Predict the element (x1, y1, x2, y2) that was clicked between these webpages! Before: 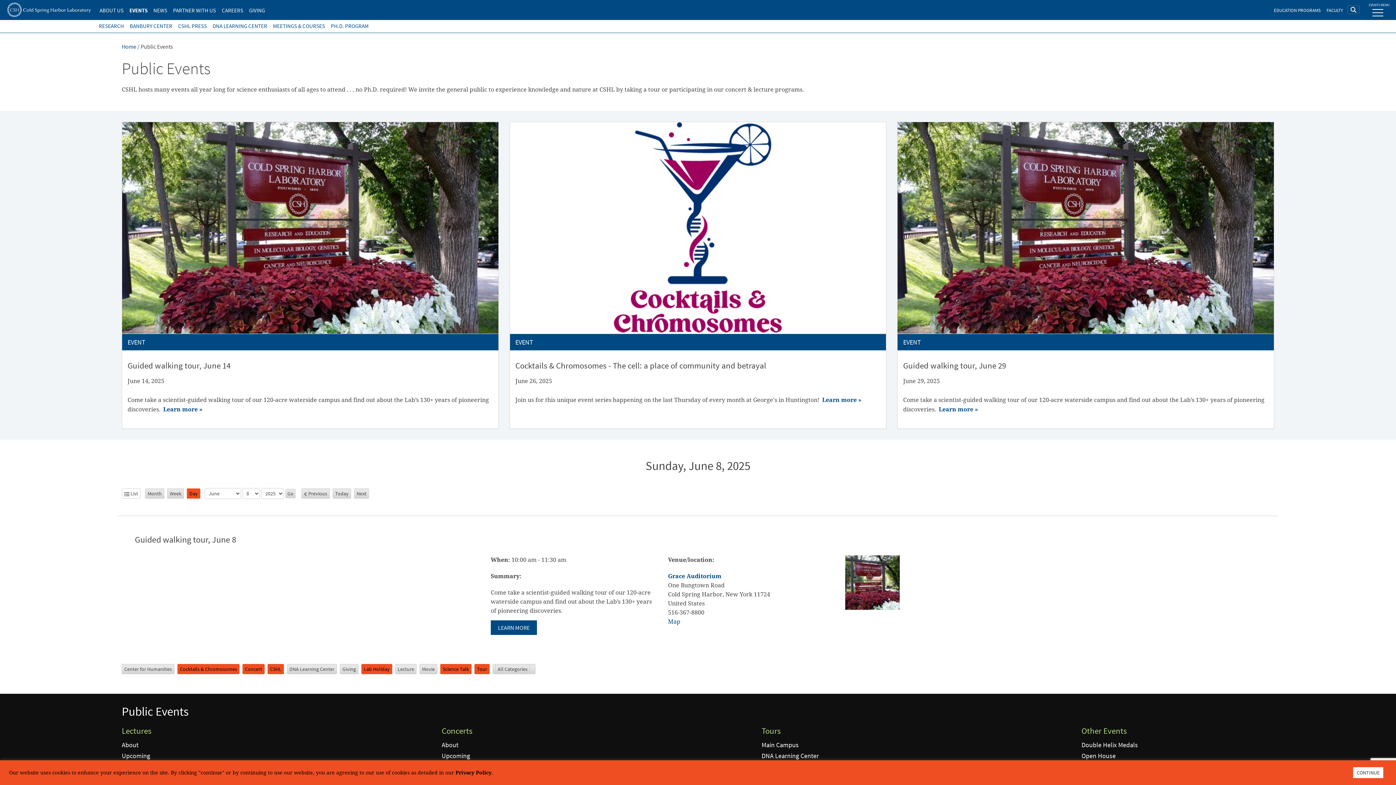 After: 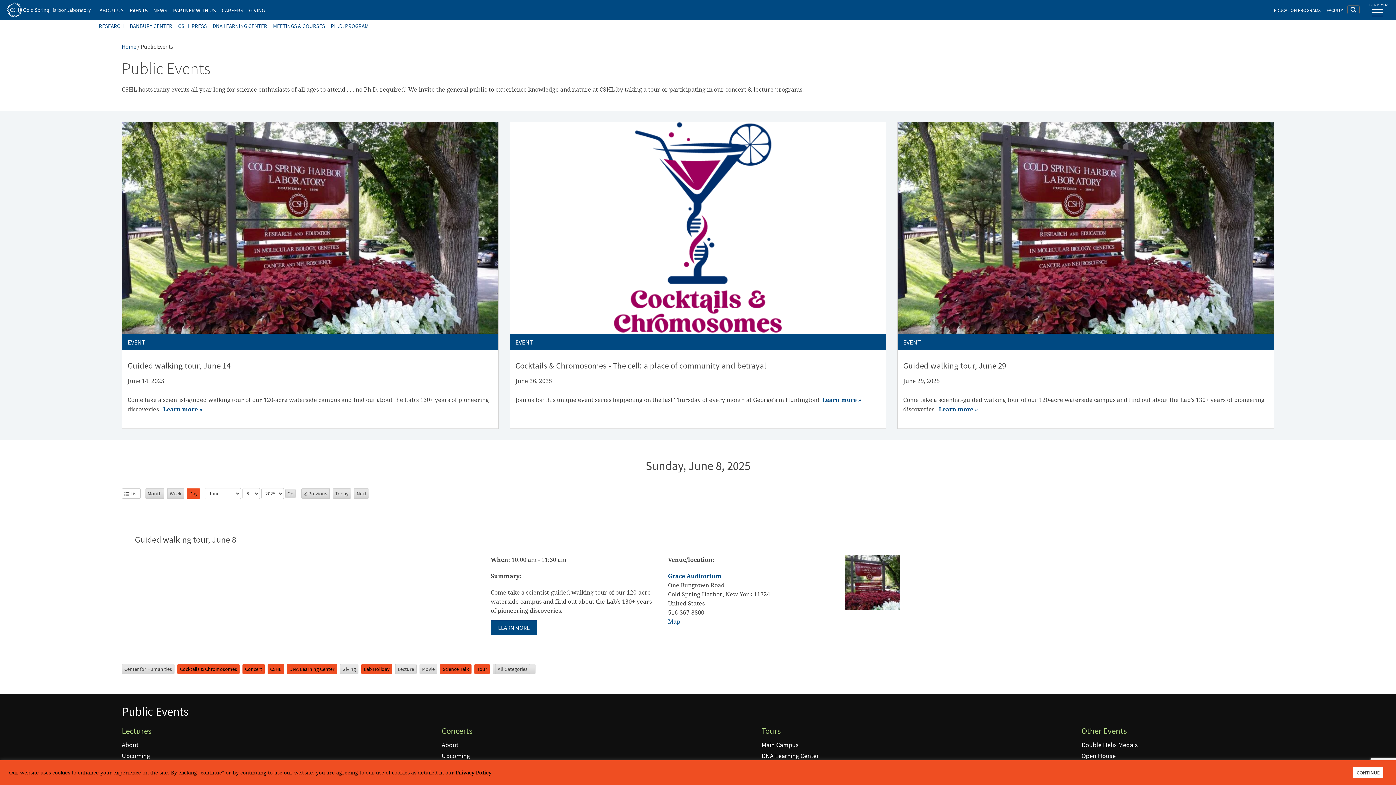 Action: bbox: (286, 664, 337, 674) label: DNA Learning Center